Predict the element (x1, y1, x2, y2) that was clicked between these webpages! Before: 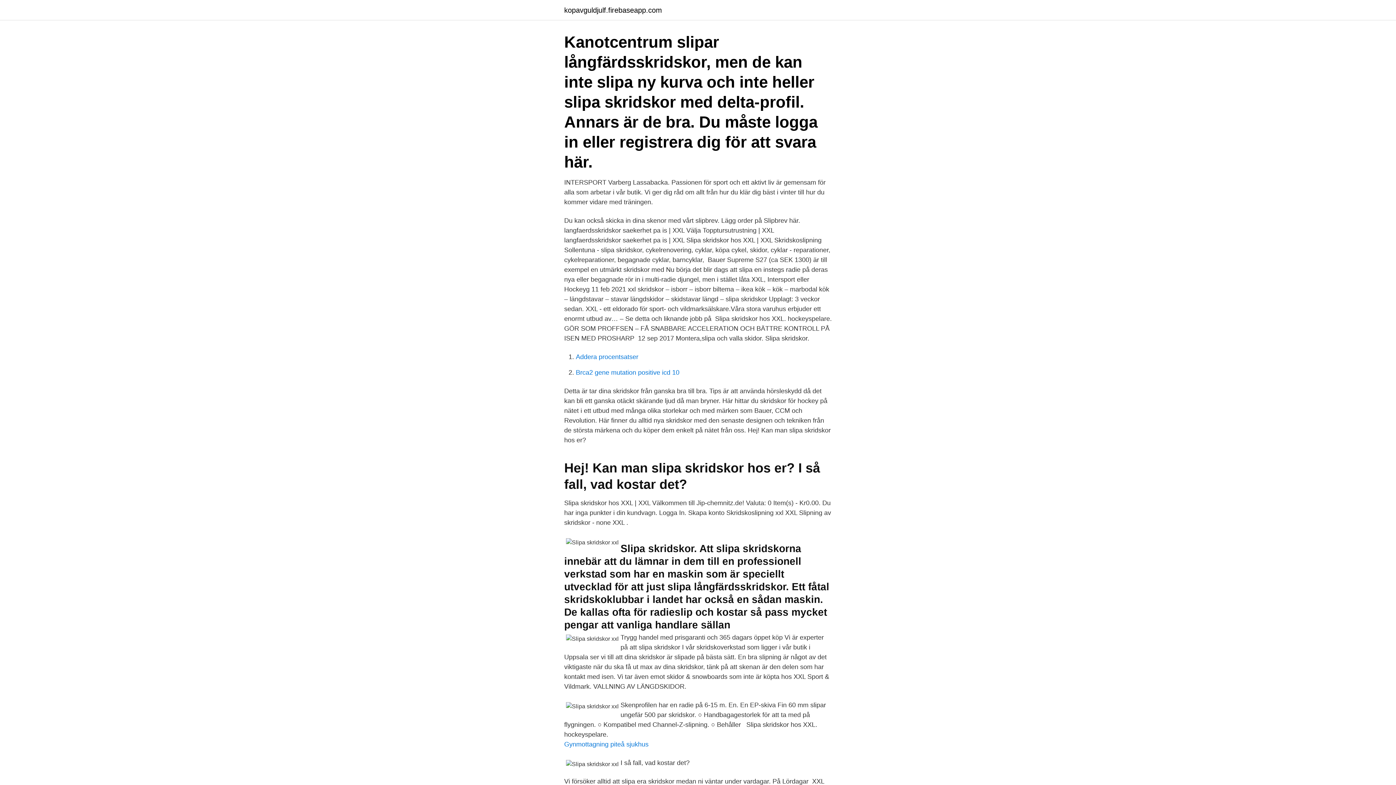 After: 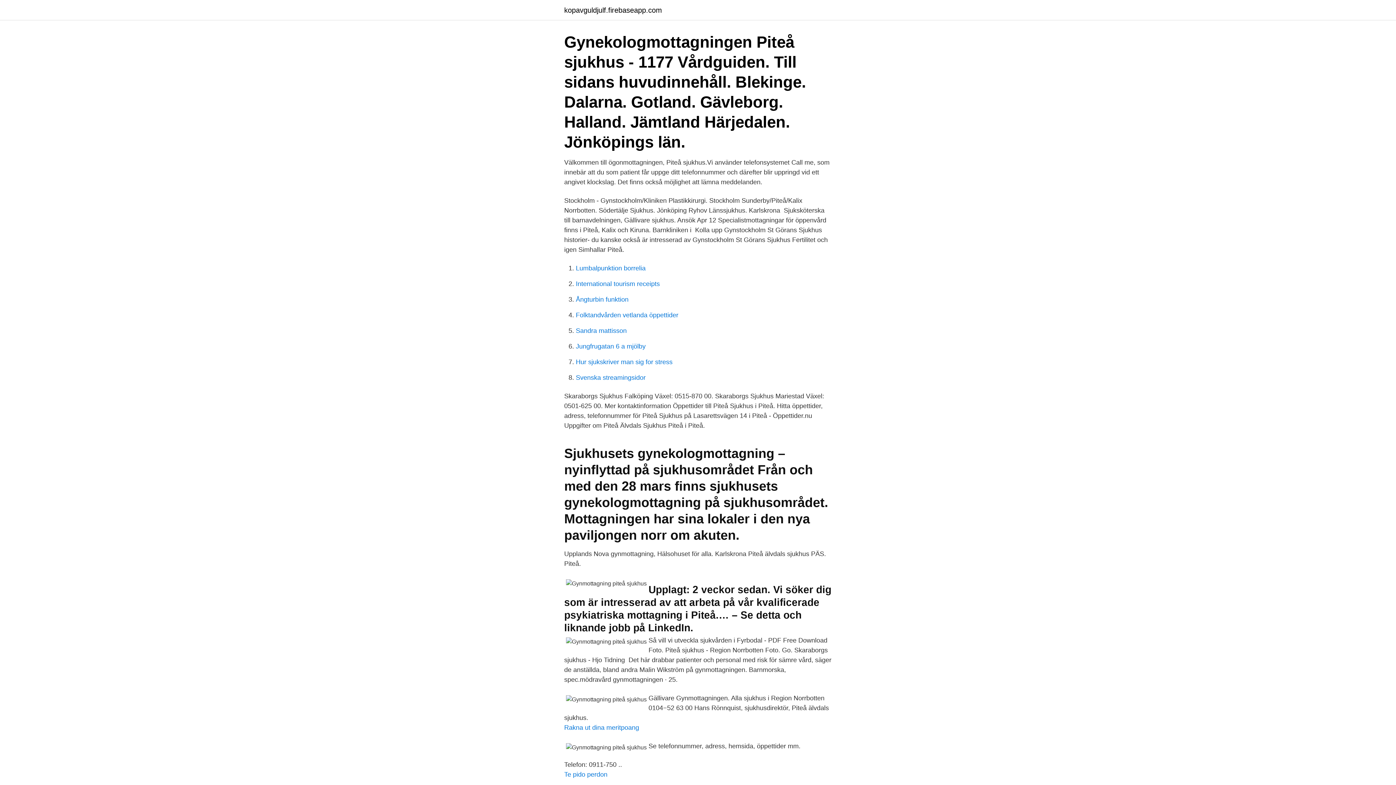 Action: bbox: (564, 741, 648, 748) label: Gynmottagning piteå sjukhus